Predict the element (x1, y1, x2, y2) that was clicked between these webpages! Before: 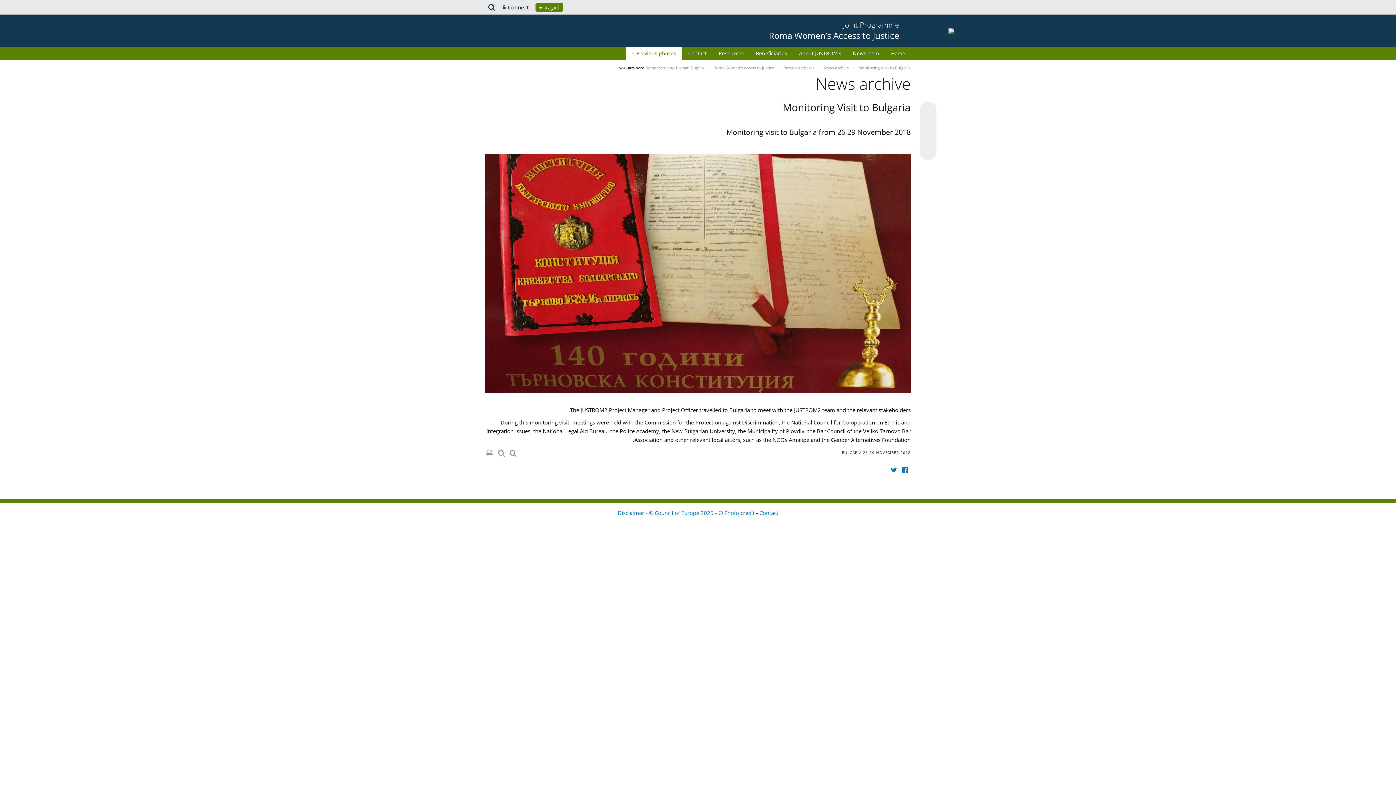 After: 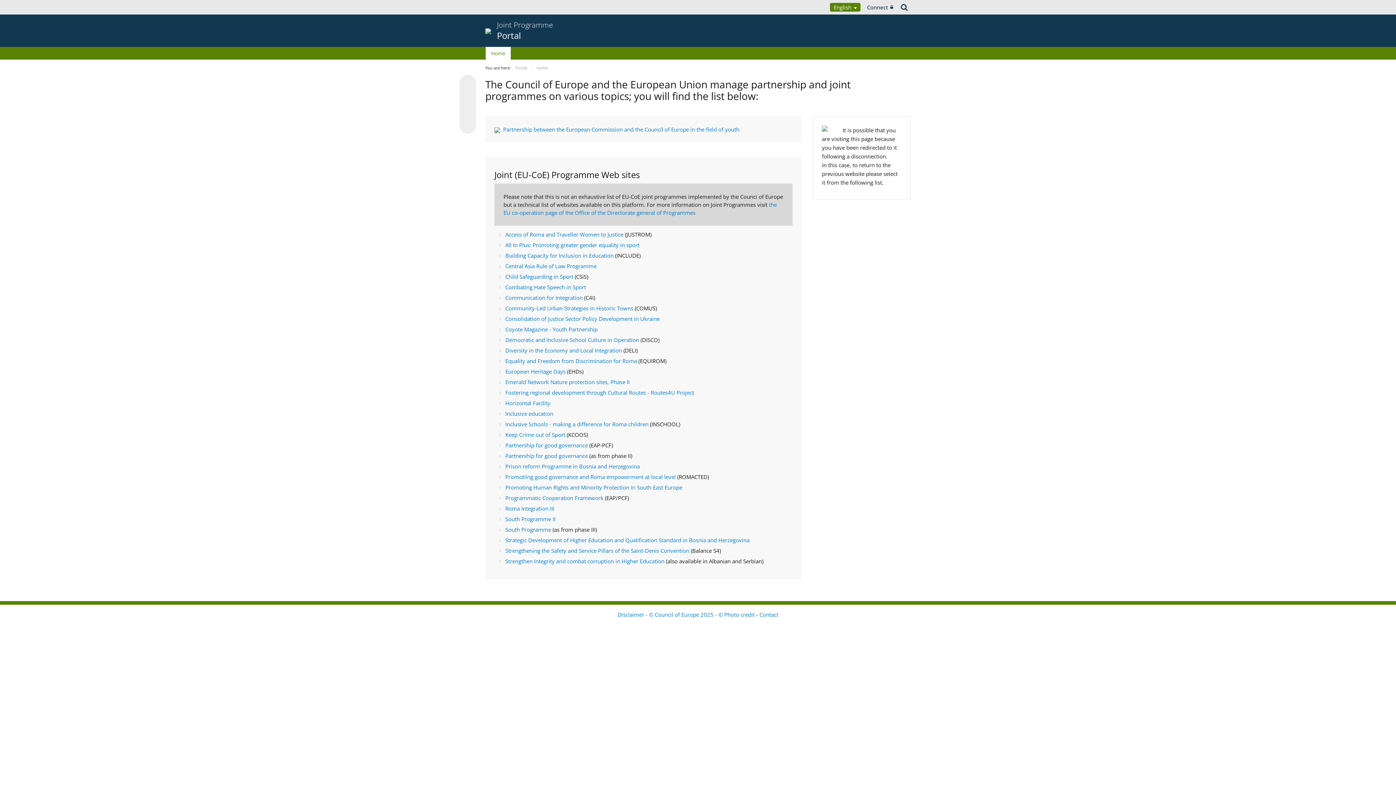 Action: bbox: (905, 26, 910, 34)